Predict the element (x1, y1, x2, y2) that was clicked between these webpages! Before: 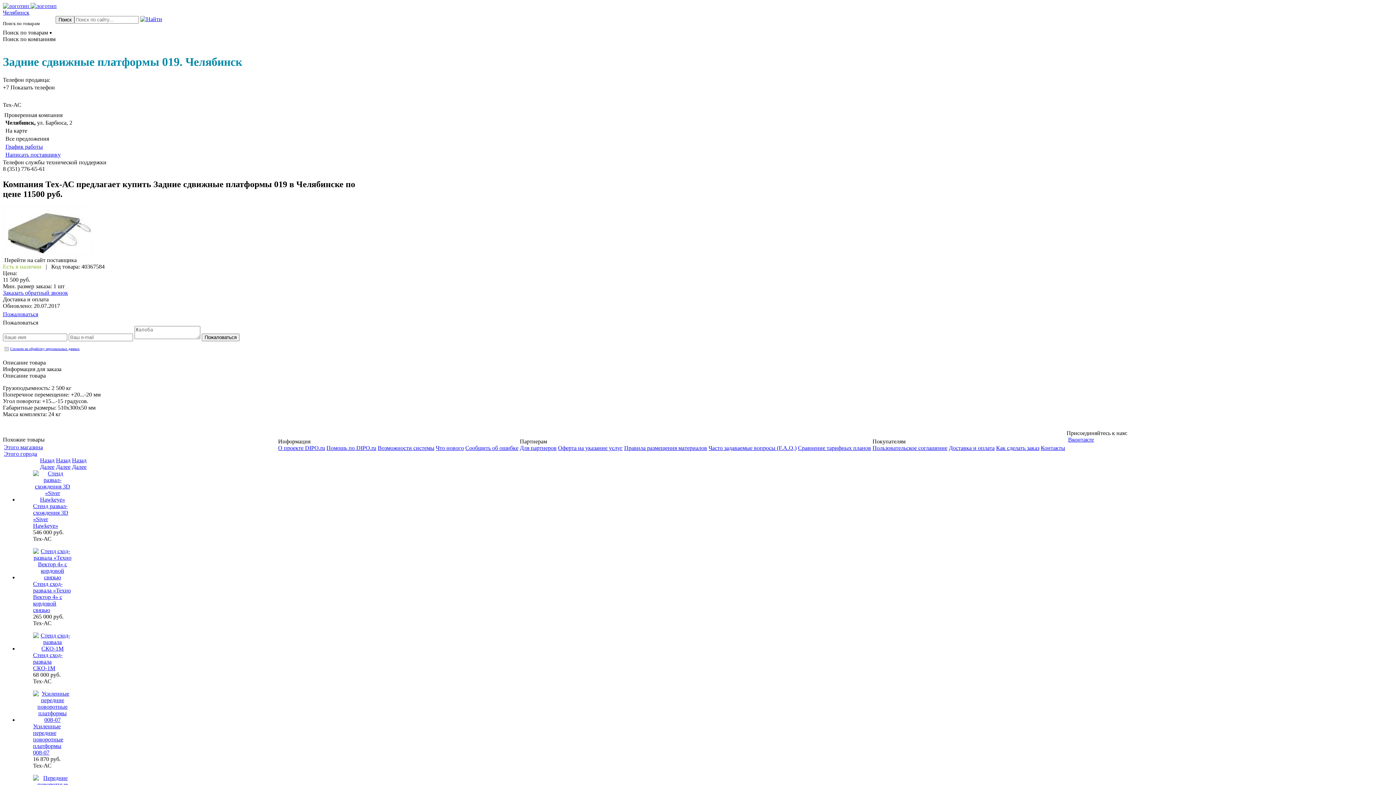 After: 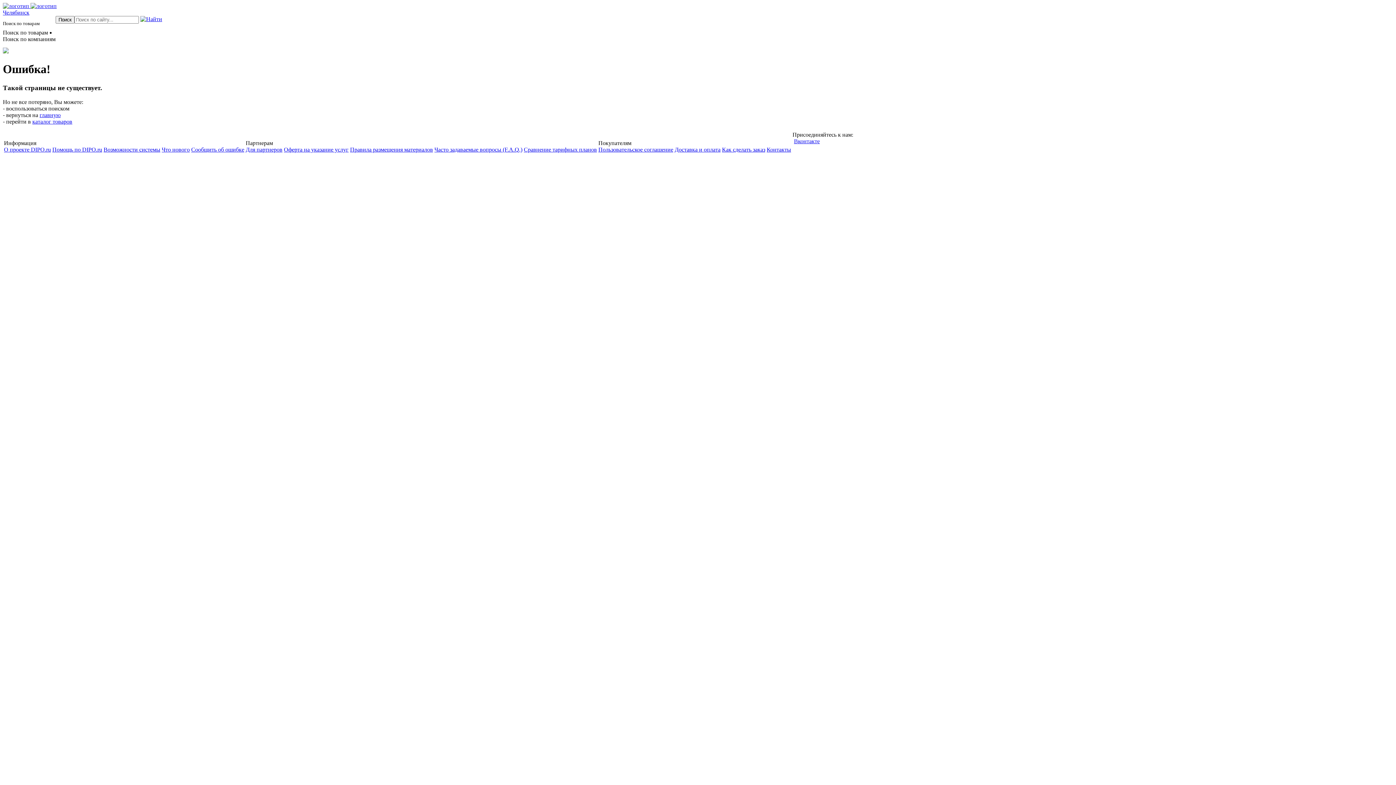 Action: label:   bbox: (2, 2, 30, 9)